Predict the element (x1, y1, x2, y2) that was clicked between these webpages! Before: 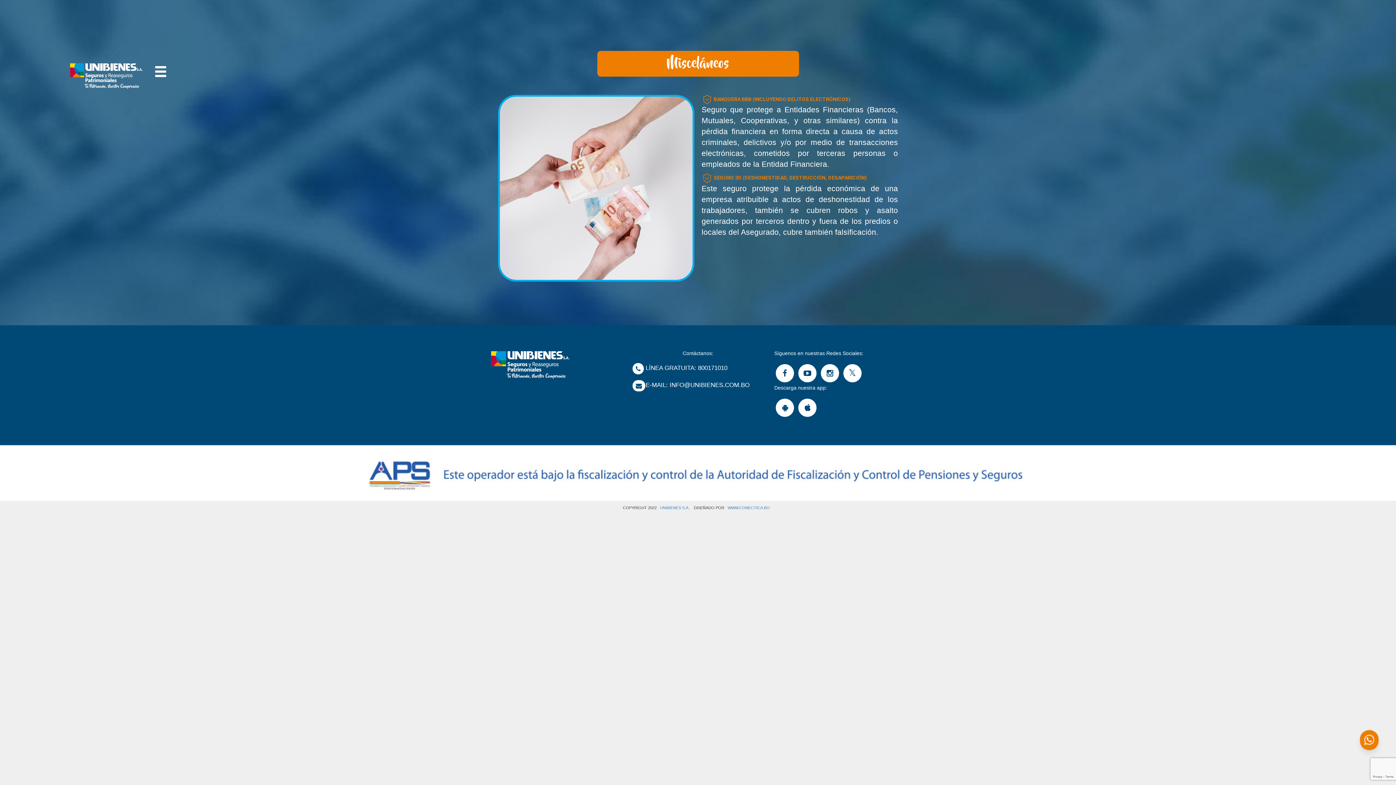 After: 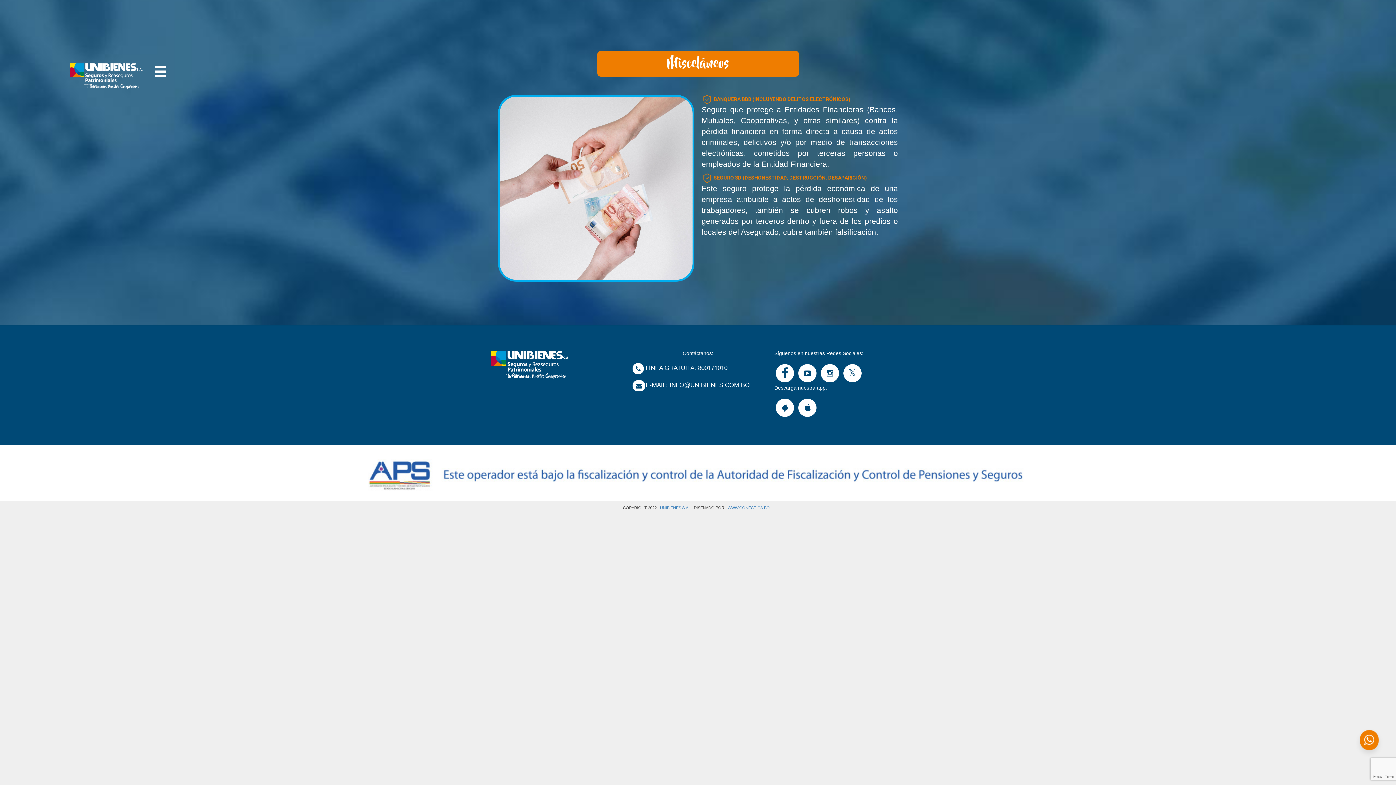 Action: bbox: (776, 364, 794, 382)